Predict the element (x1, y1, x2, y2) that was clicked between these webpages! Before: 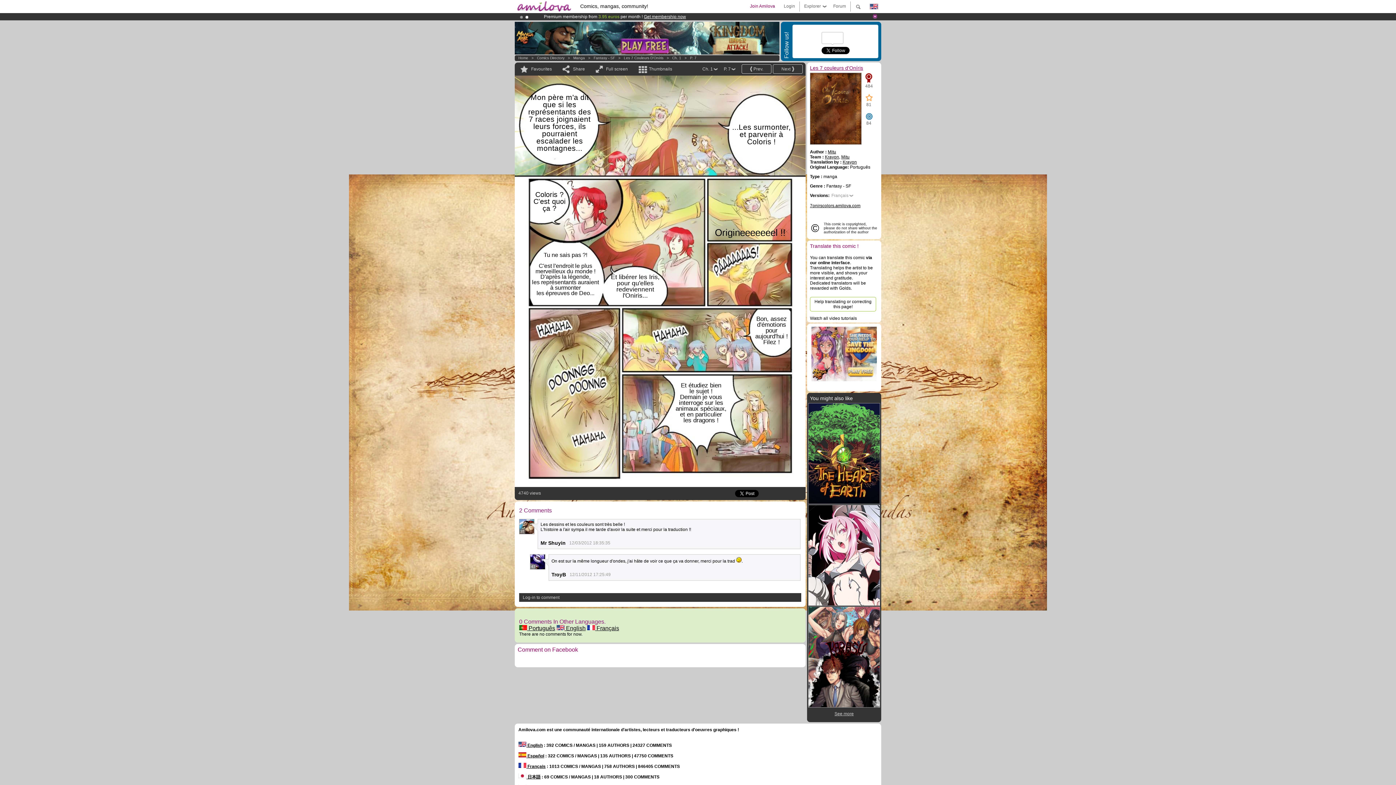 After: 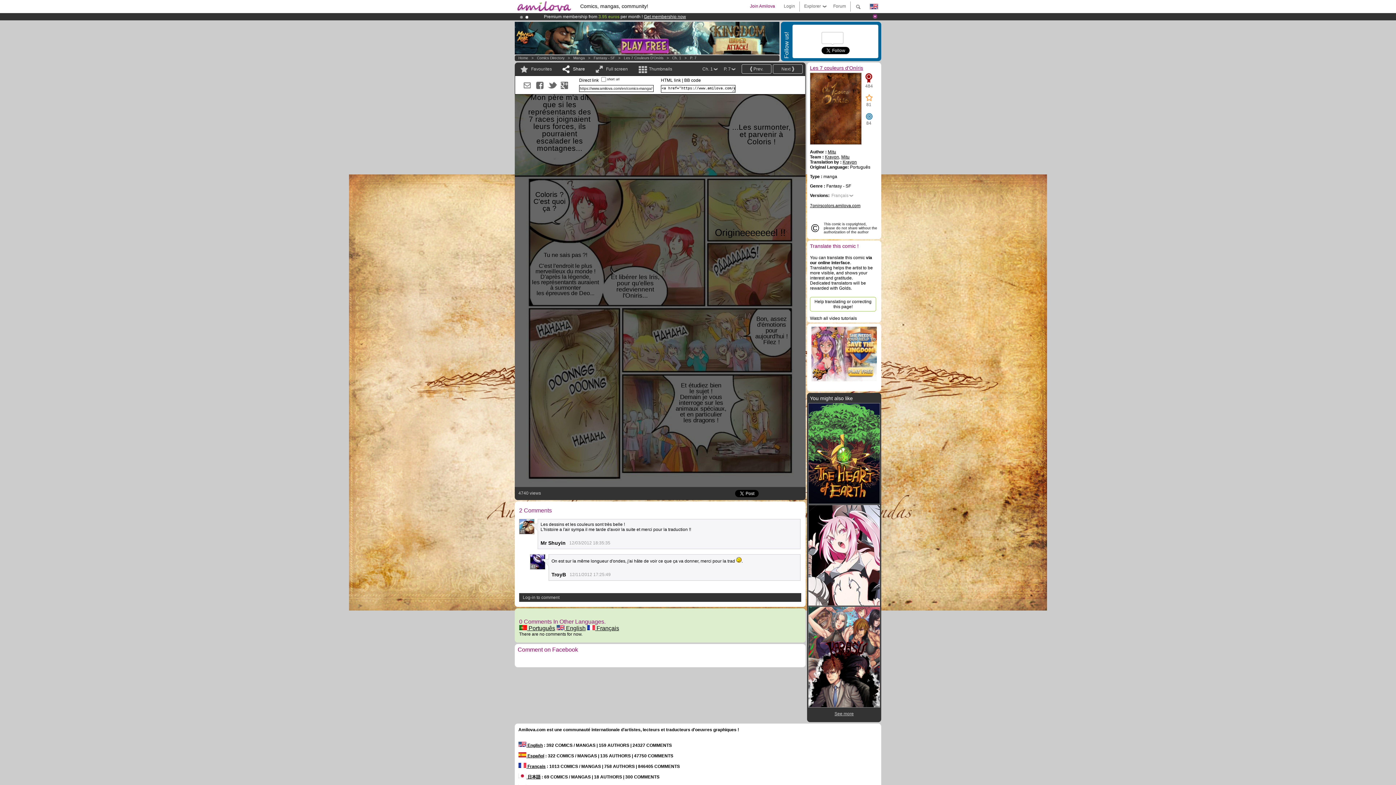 Action: label: Share bbox: (560, 62, 585, 75)